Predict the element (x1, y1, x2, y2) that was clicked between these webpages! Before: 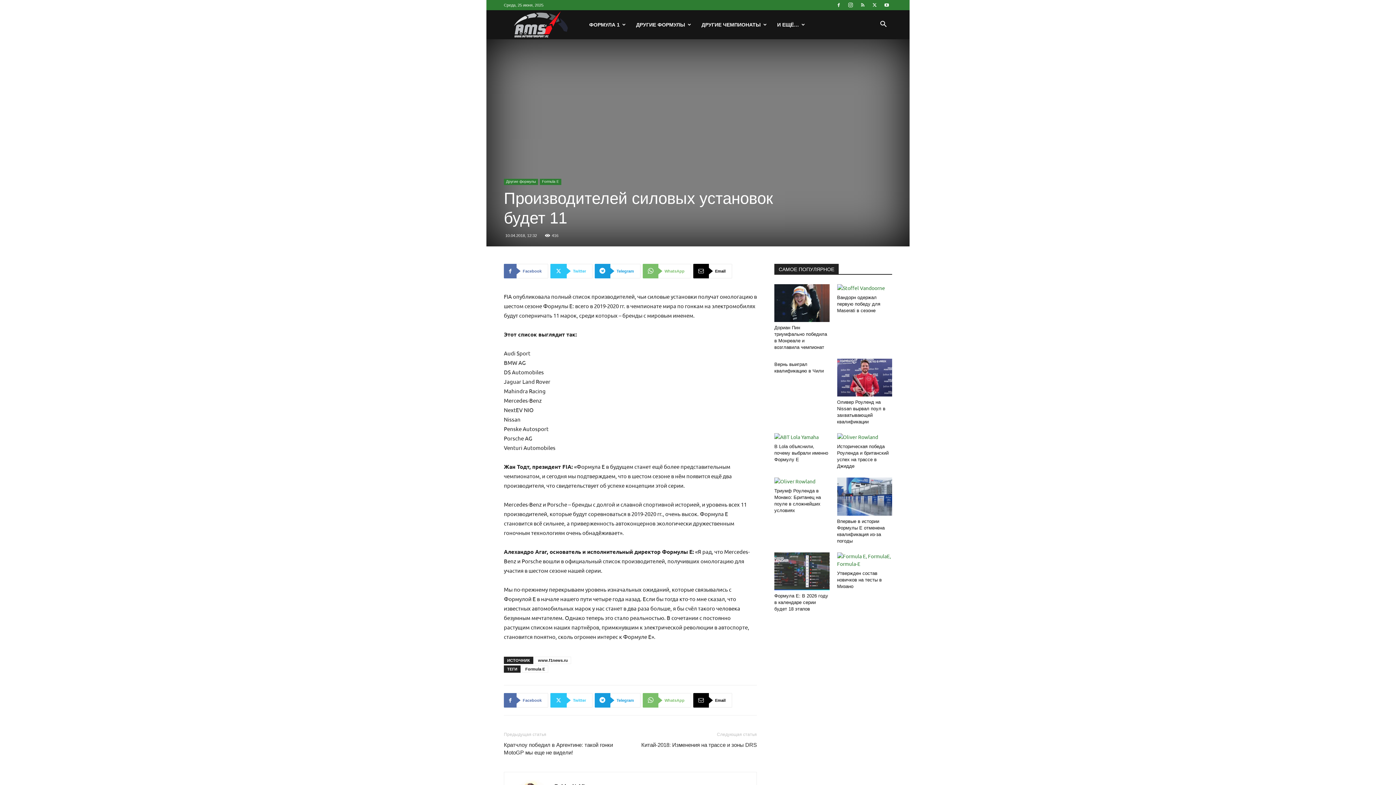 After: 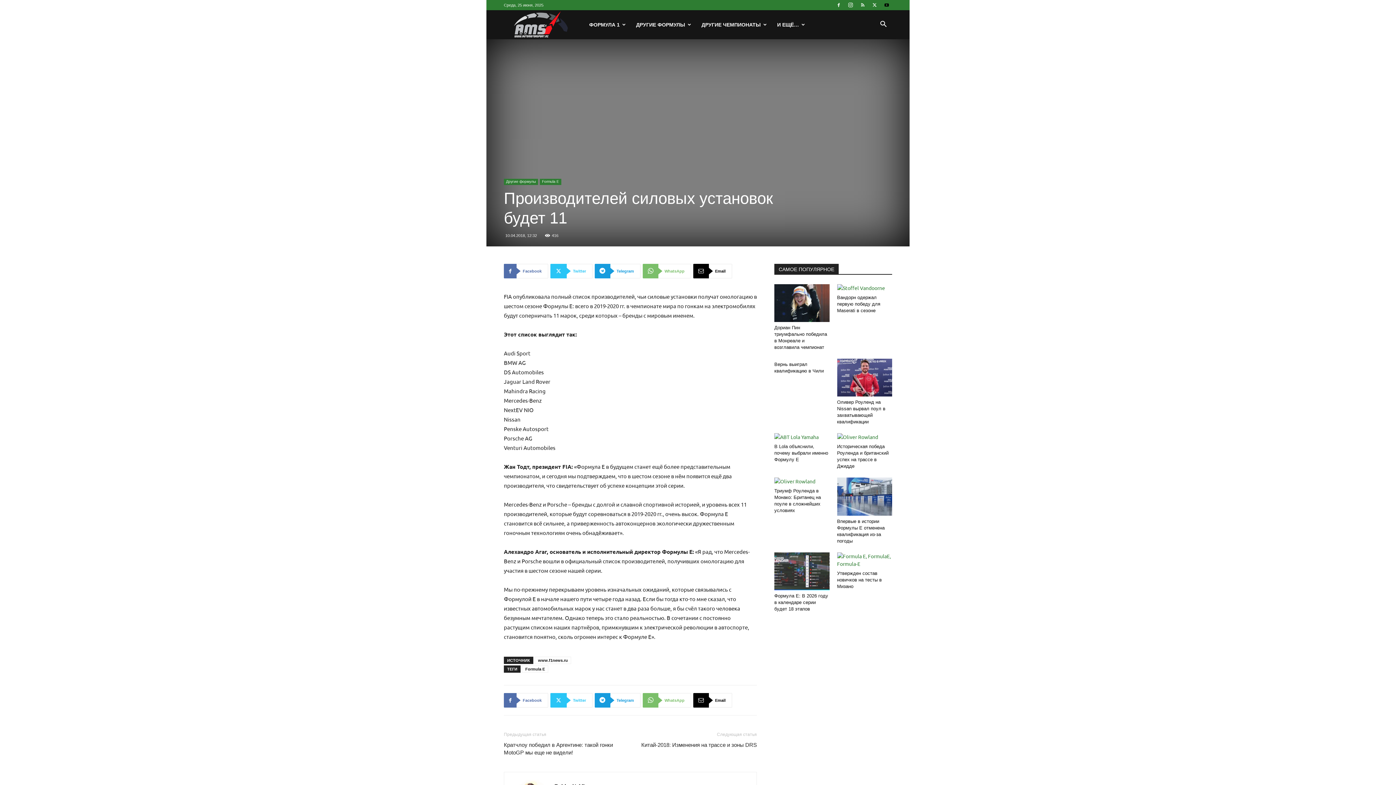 Action: bbox: (881, 0, 892, 10)